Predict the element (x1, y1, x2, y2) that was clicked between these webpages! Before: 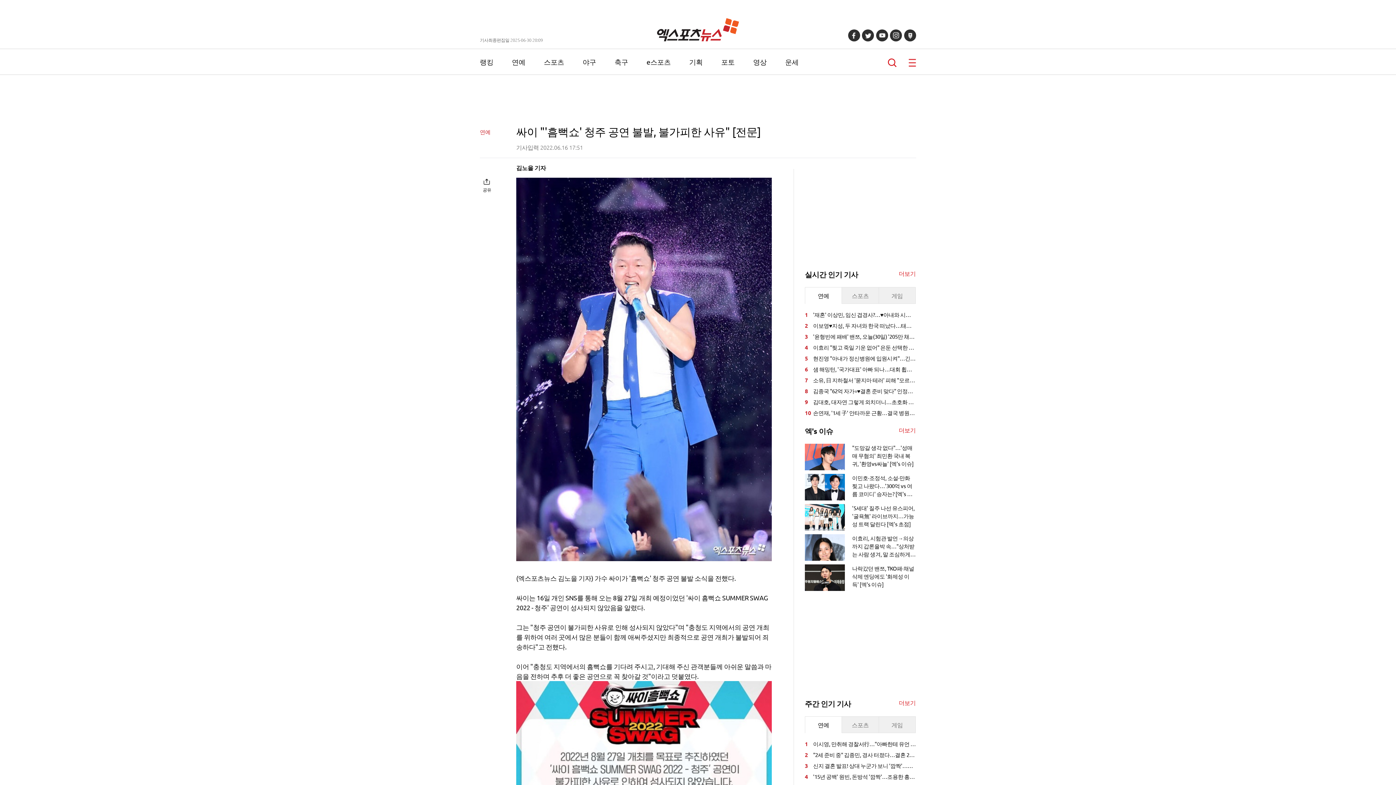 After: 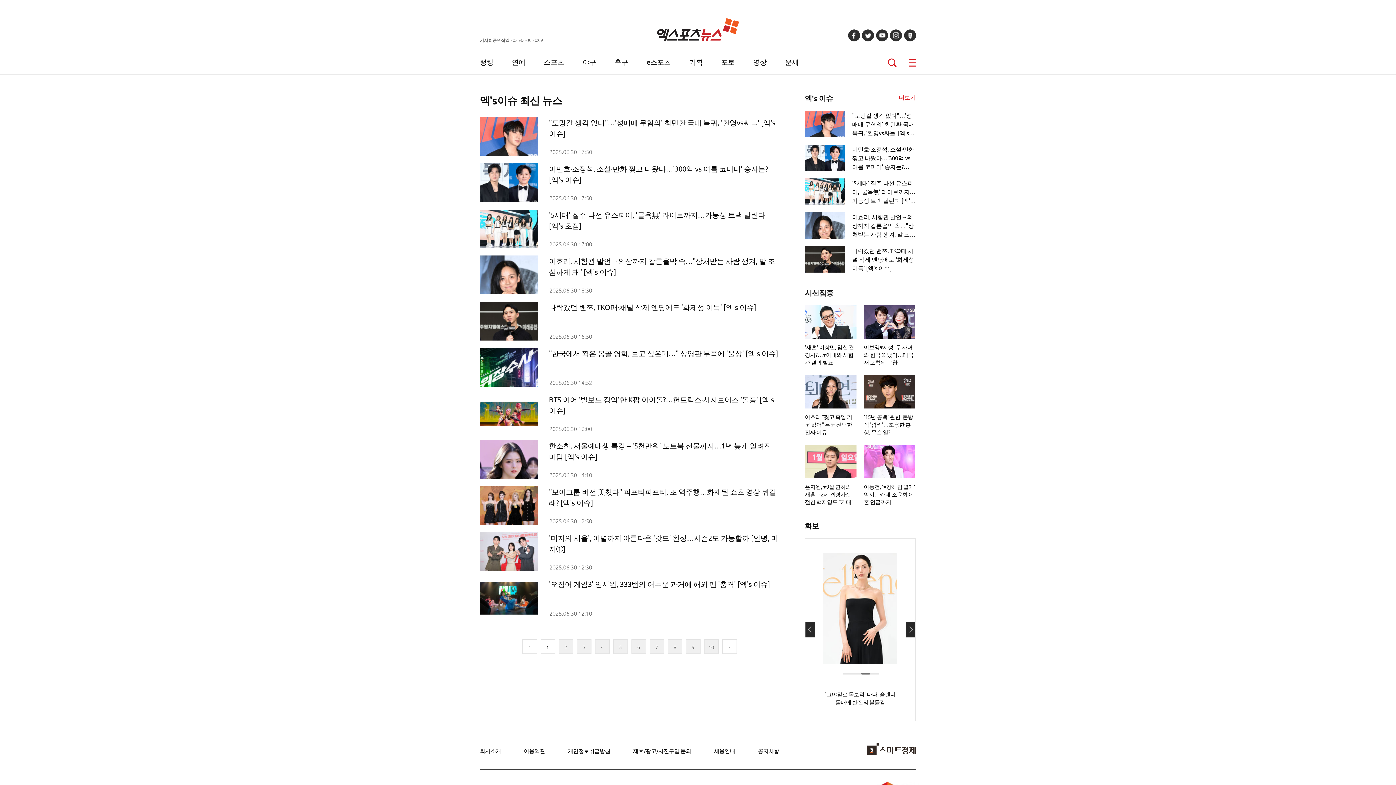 Action: label: 더보기 bbox: (898, 425, 916, 434)